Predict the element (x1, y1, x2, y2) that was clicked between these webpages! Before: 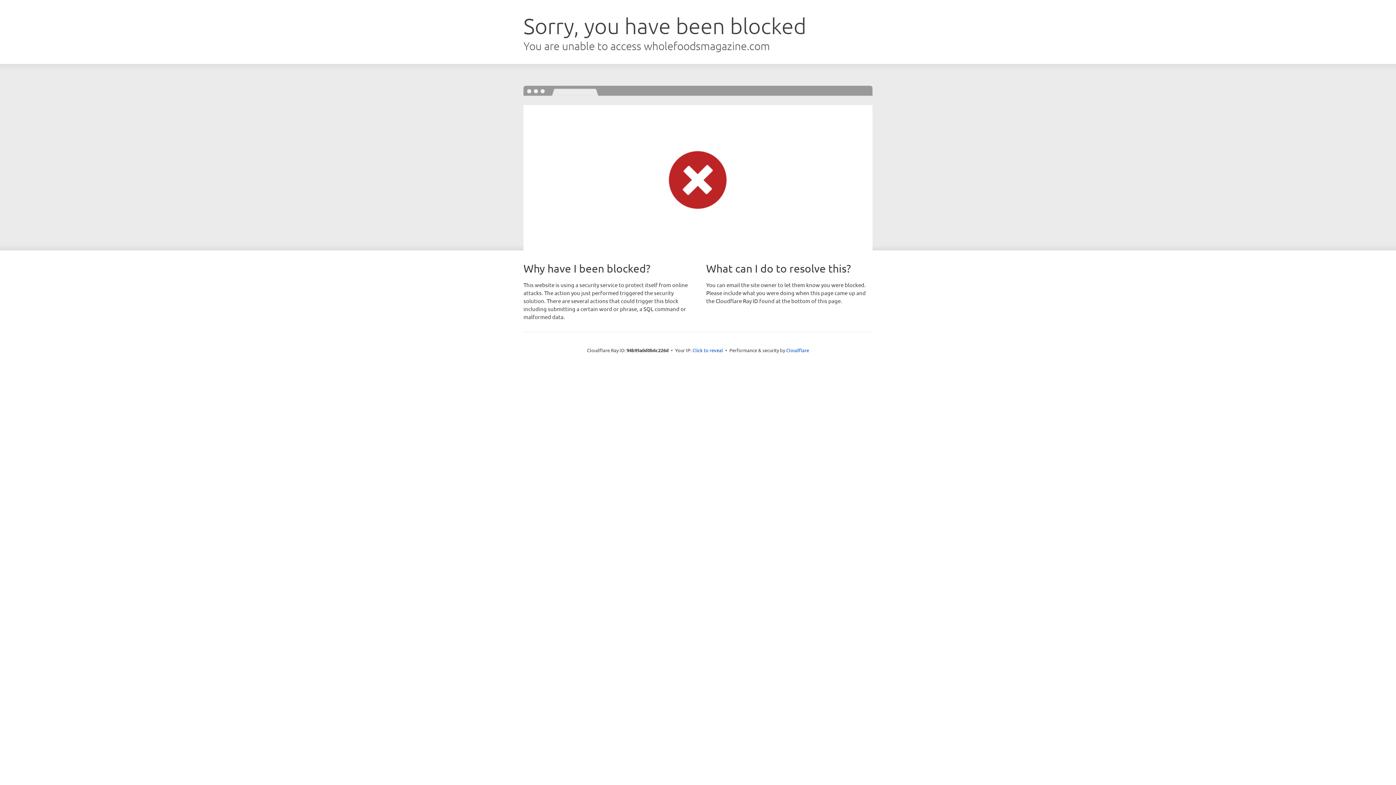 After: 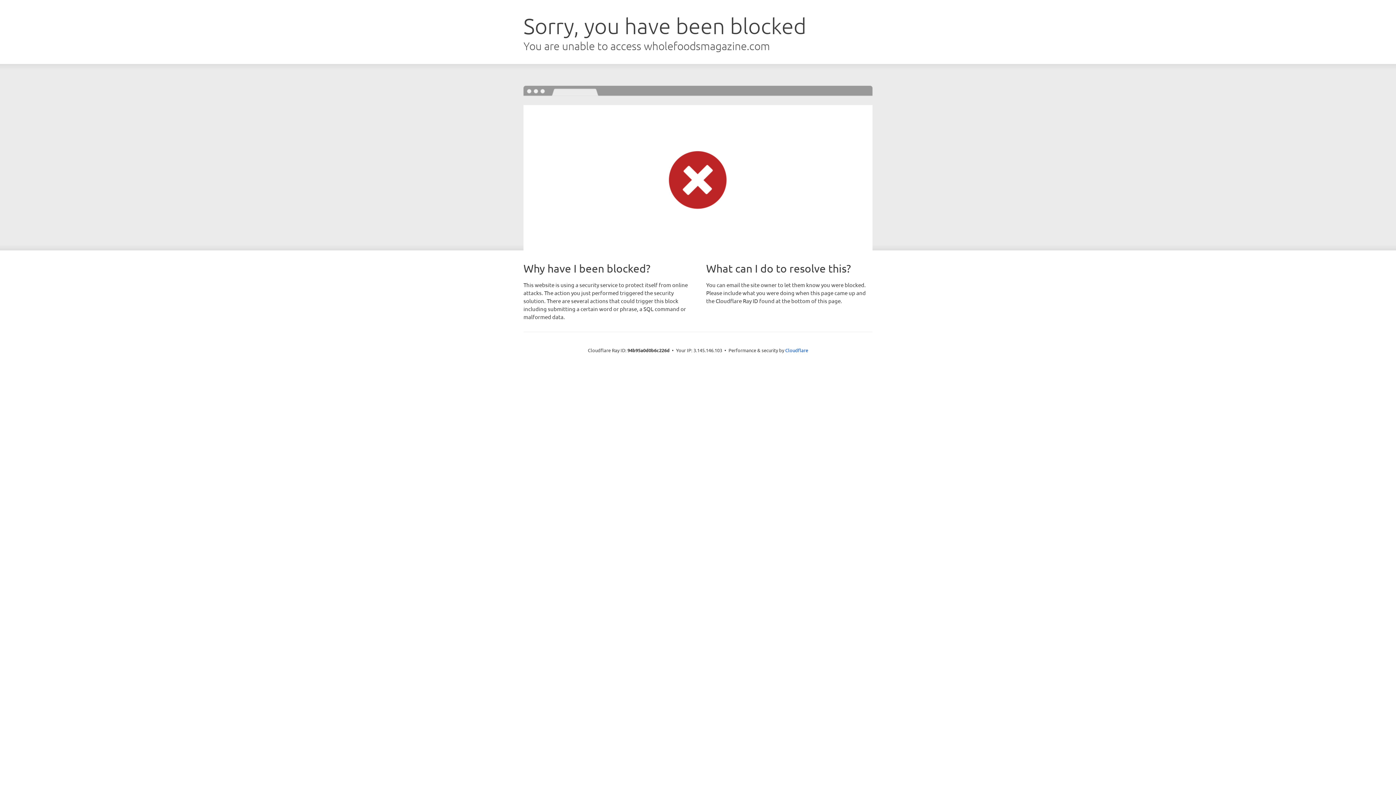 Action: bbox: (692, 346, 723, 353) label: Click to reveal